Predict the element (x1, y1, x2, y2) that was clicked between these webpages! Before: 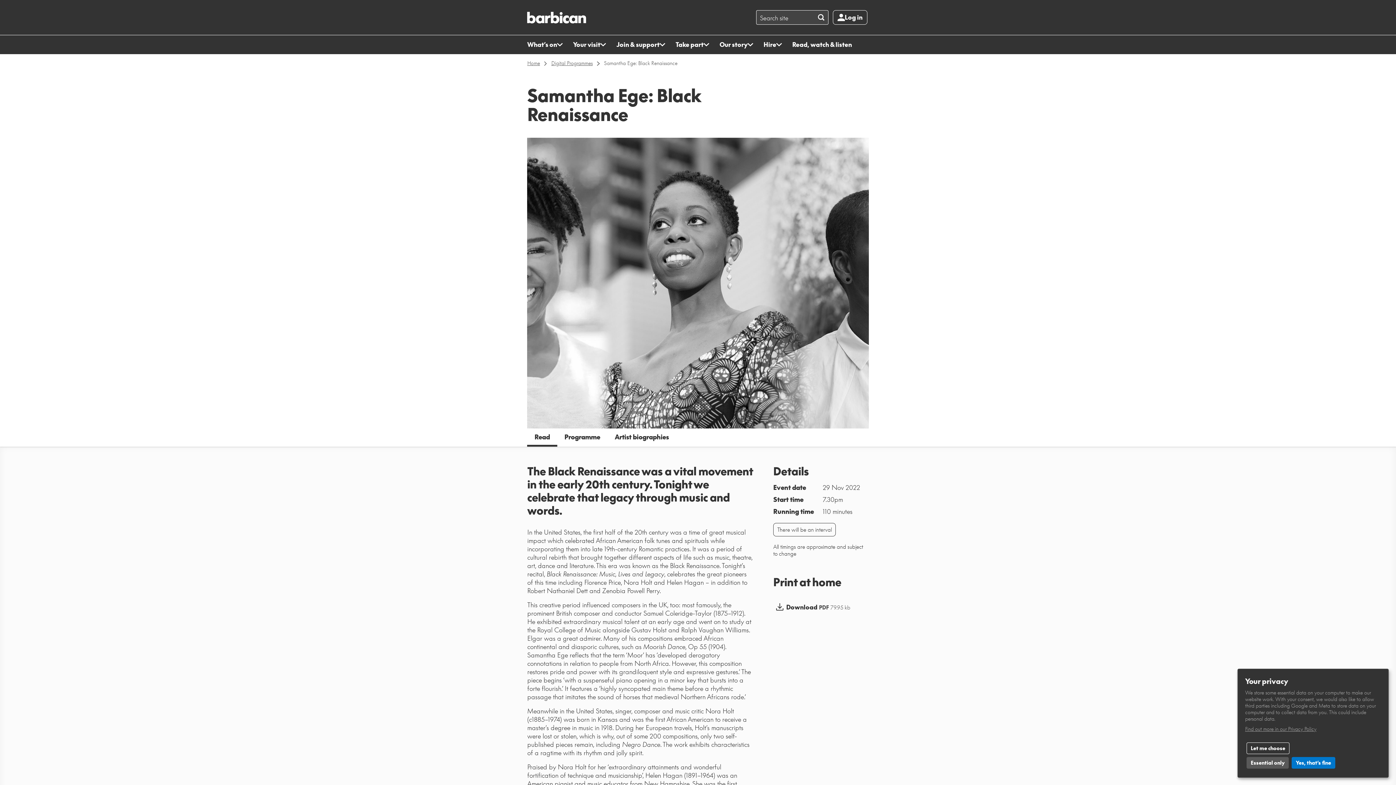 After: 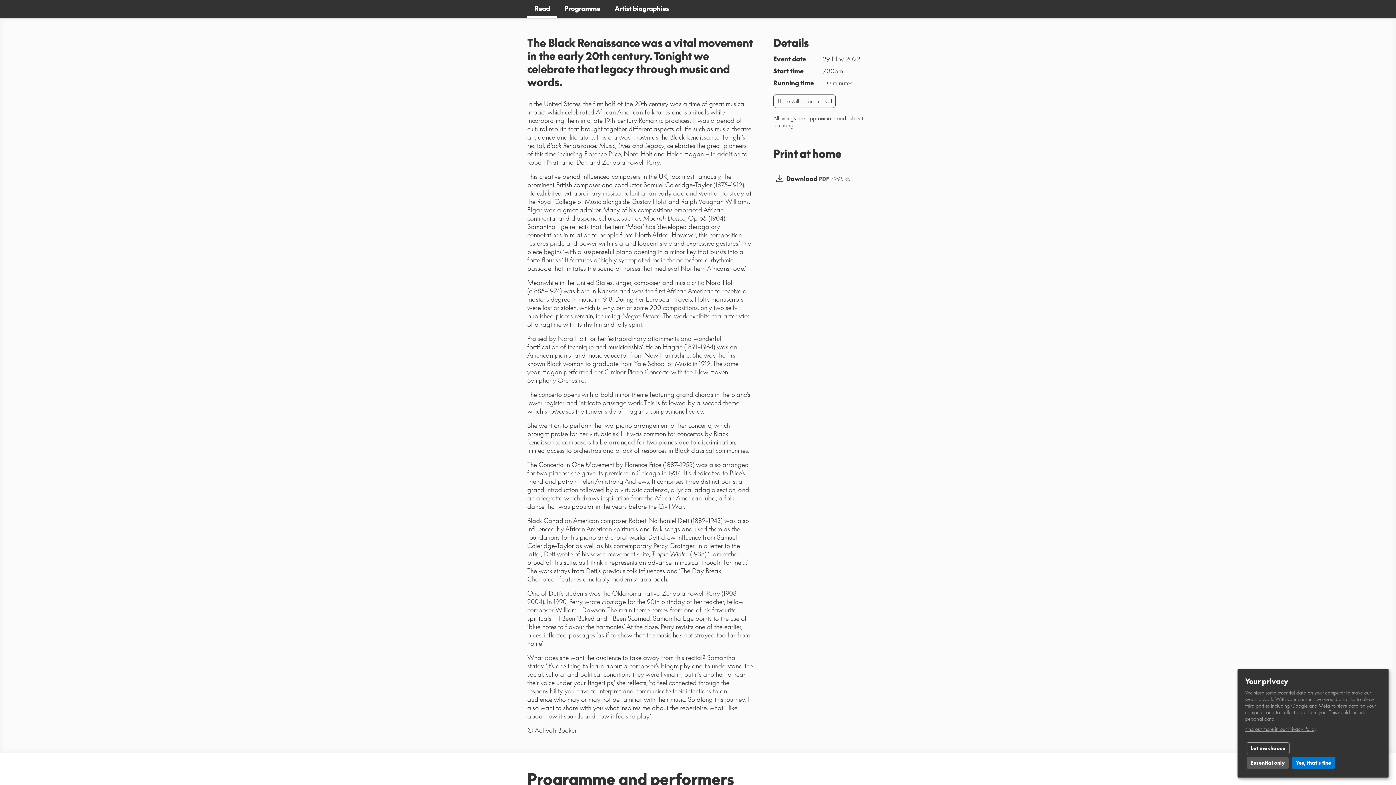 Action: bbox: (527, 428, 557, 446) label: Read